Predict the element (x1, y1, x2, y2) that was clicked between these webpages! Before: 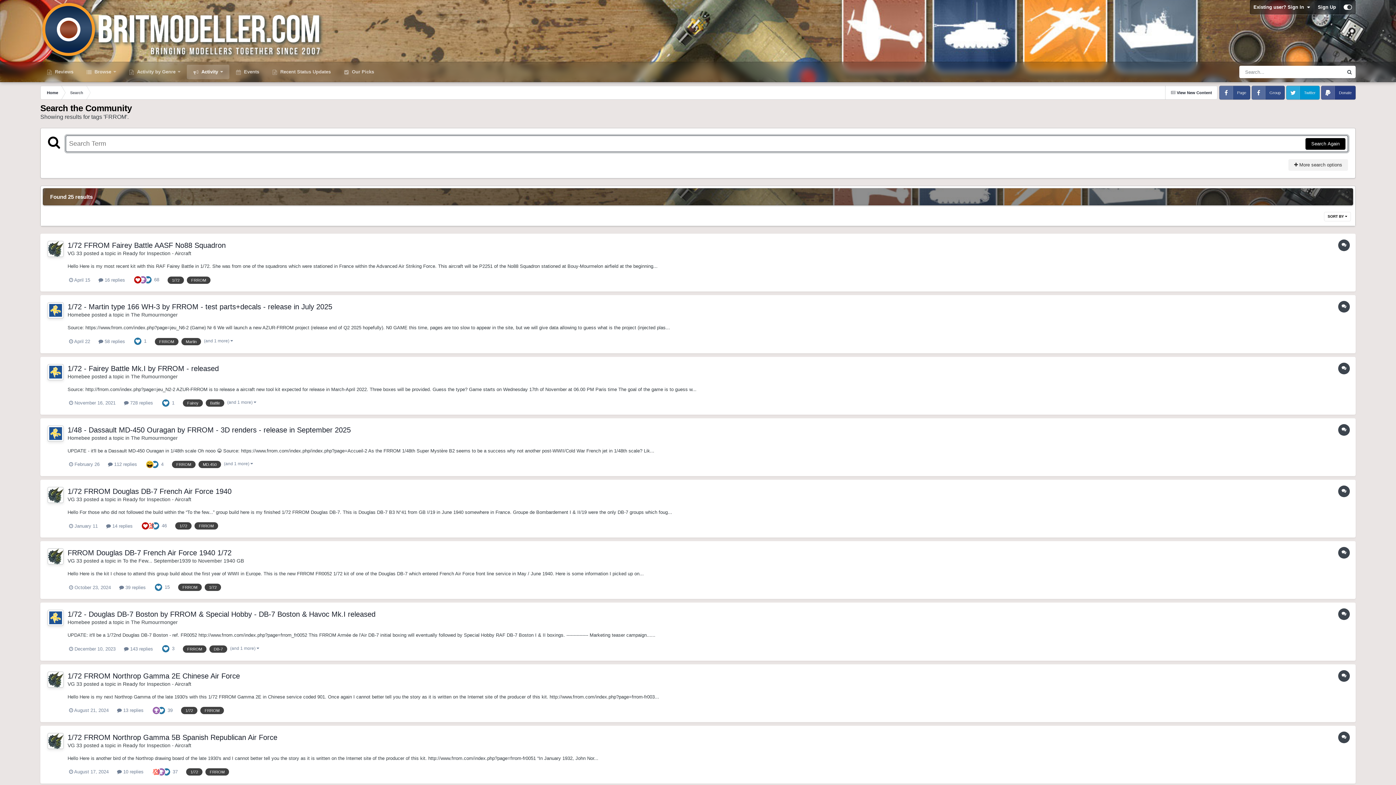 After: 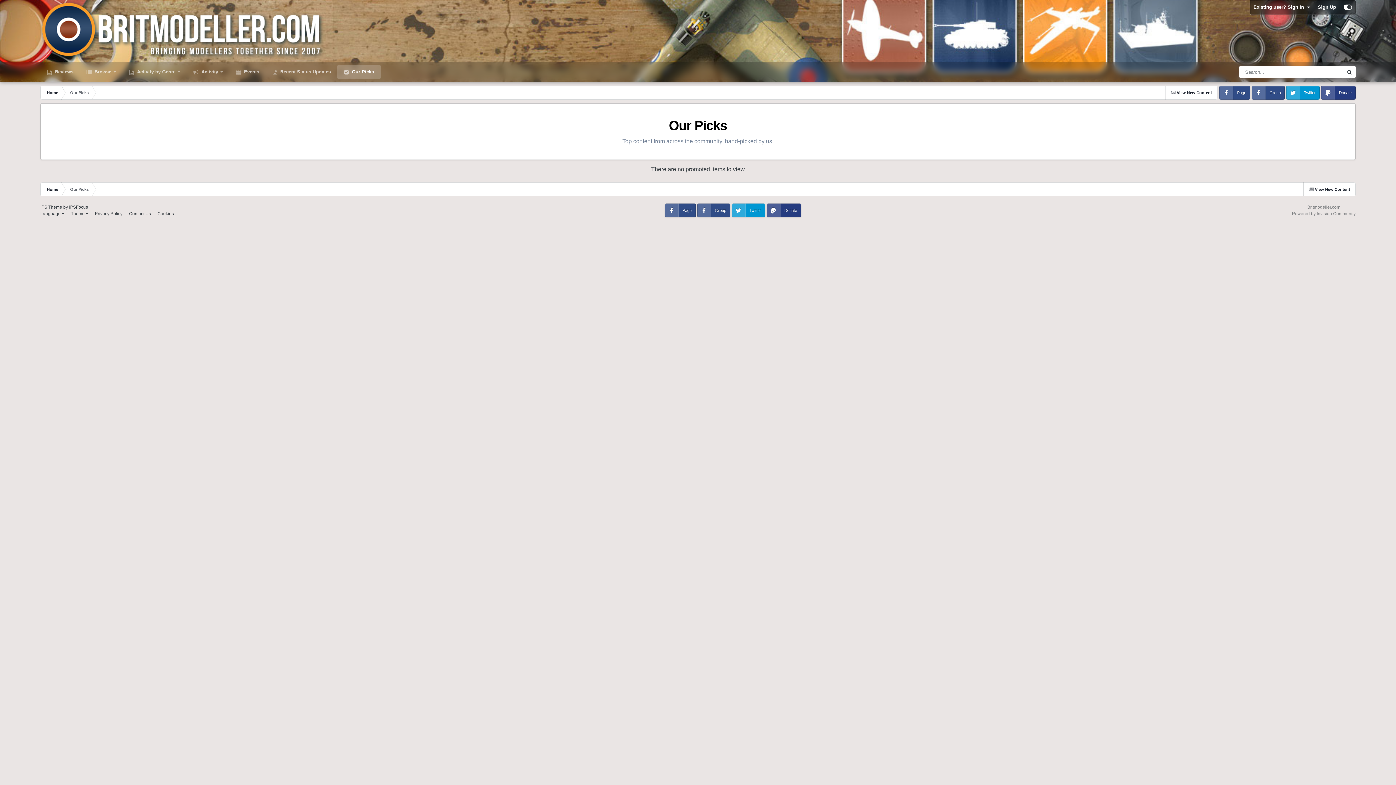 Action: label:  Our Picks bbox: (337, 64, 380, 79)